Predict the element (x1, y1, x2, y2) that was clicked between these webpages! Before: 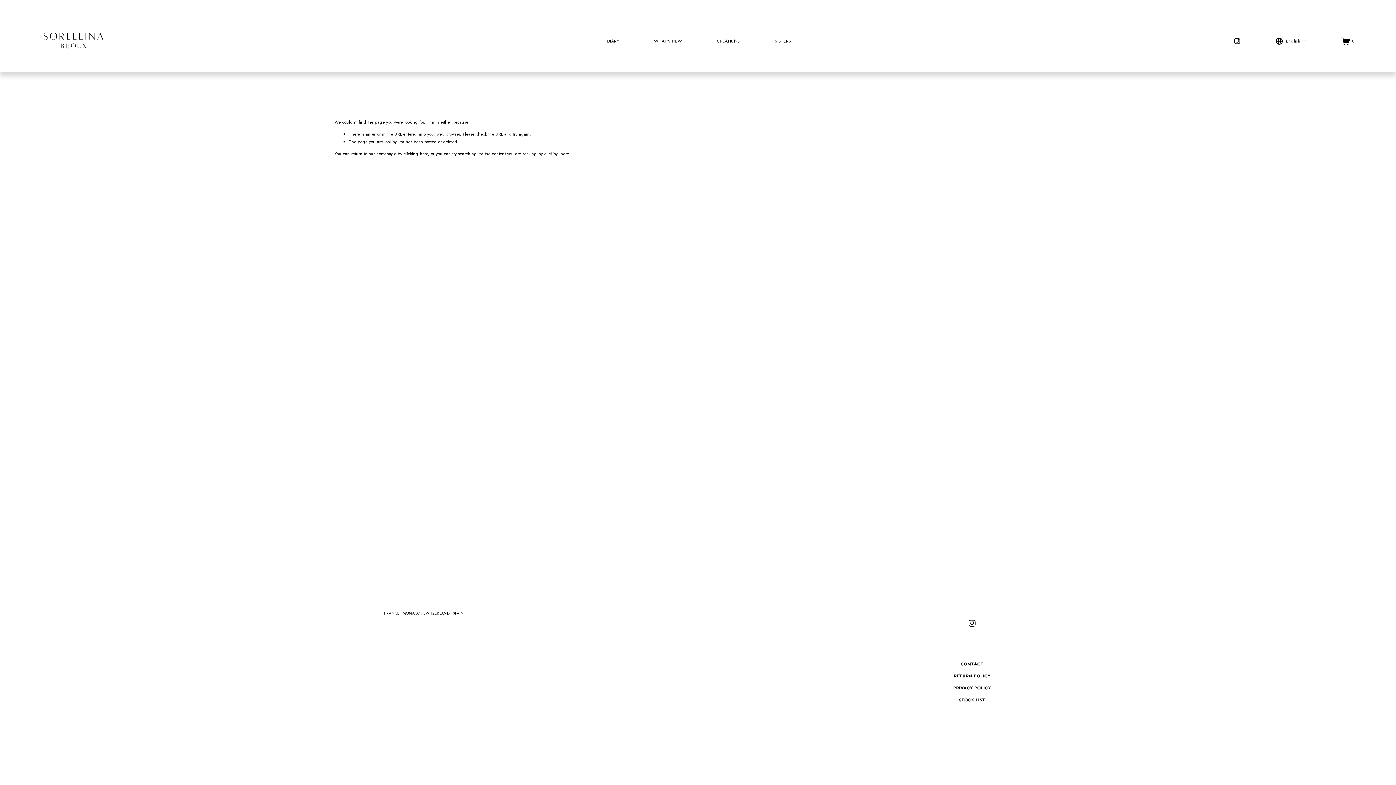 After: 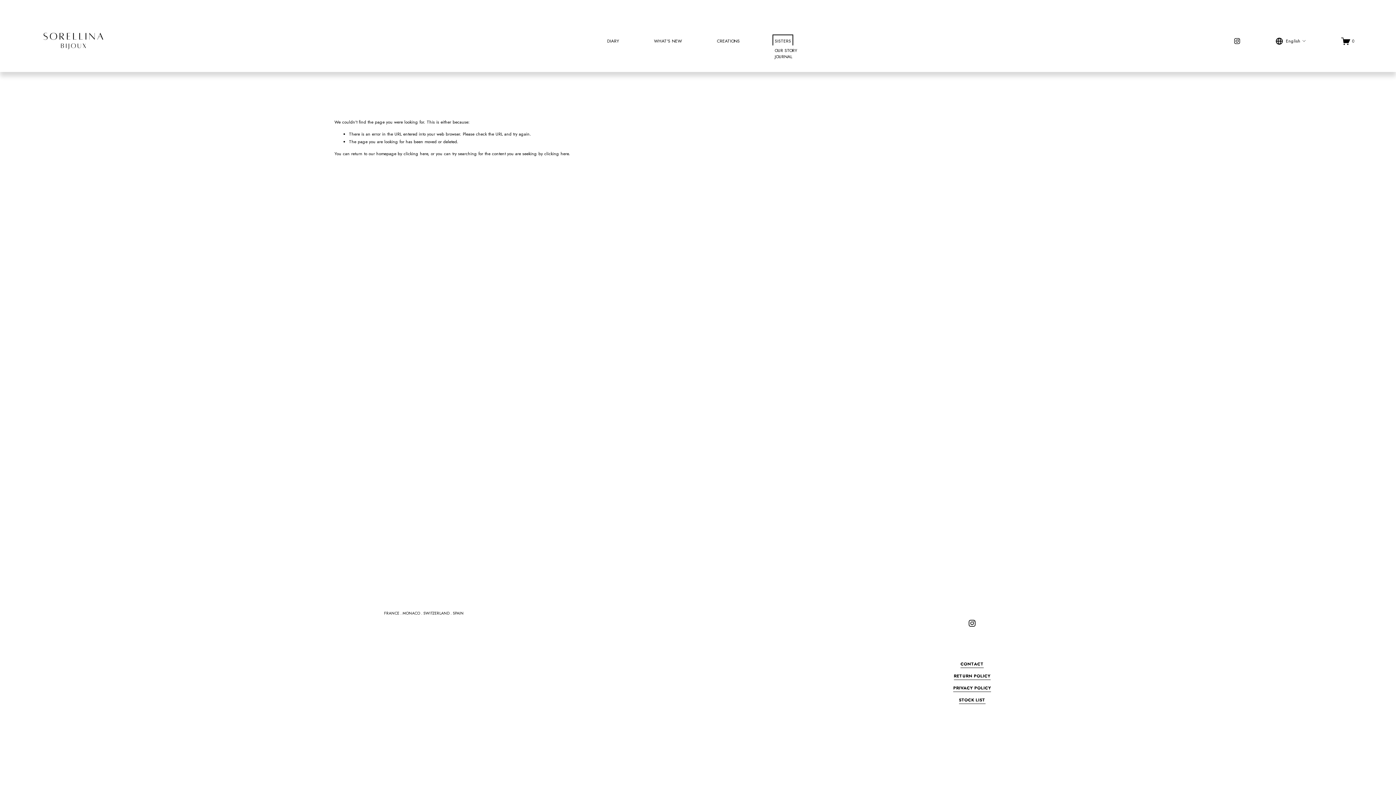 Action: label: folder dropdown bbox: (774, 36, 791, 45)